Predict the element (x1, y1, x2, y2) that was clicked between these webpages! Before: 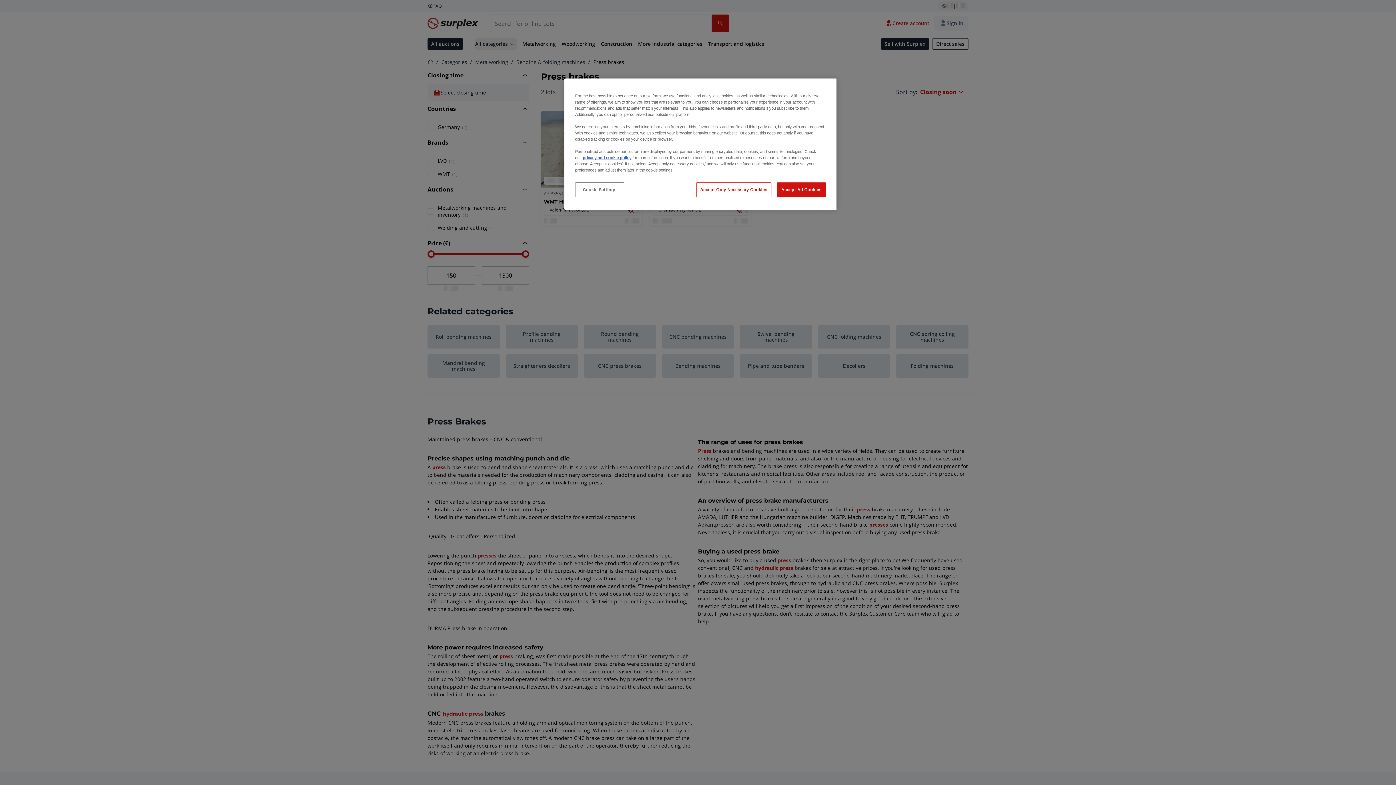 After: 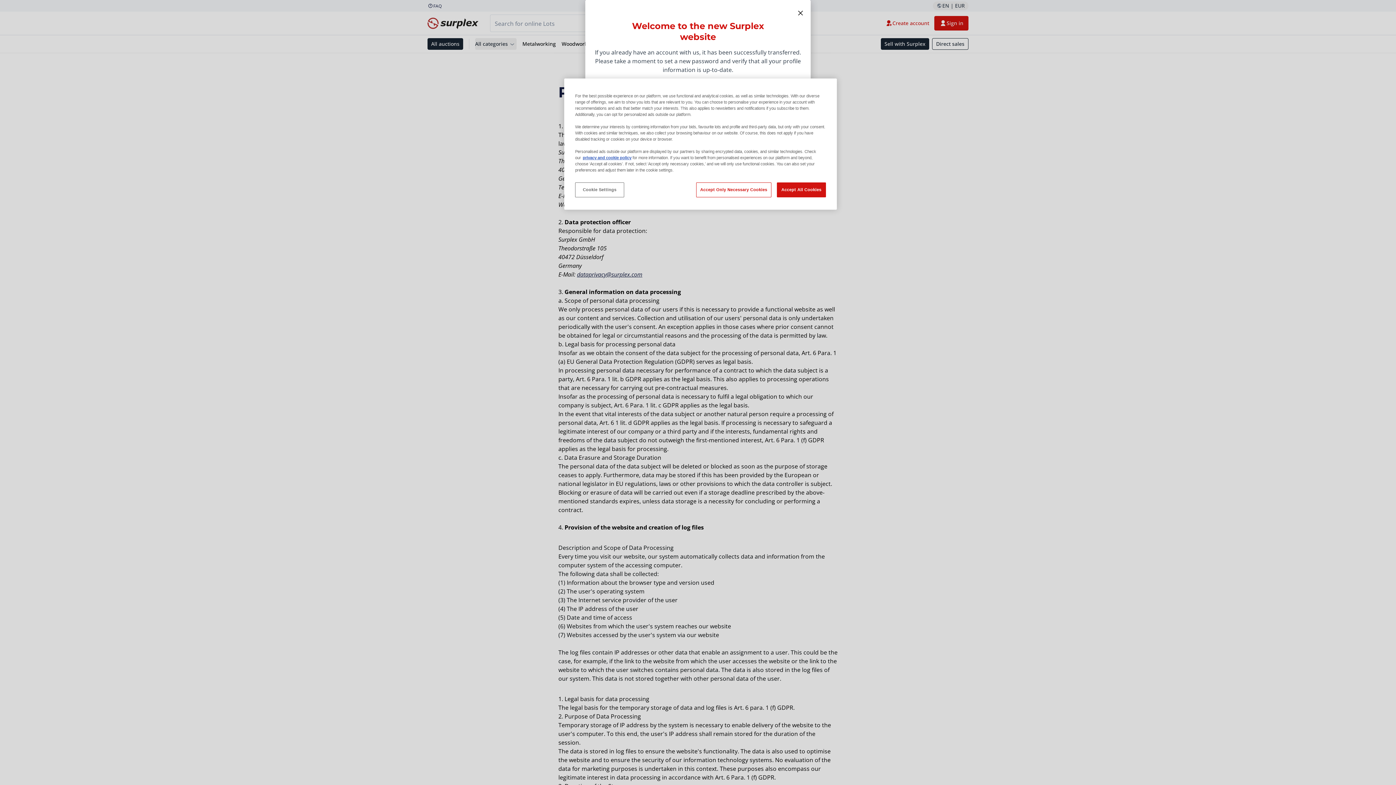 Action: label: privacy and cookie policy bbox: (582, 155, 631, 160)